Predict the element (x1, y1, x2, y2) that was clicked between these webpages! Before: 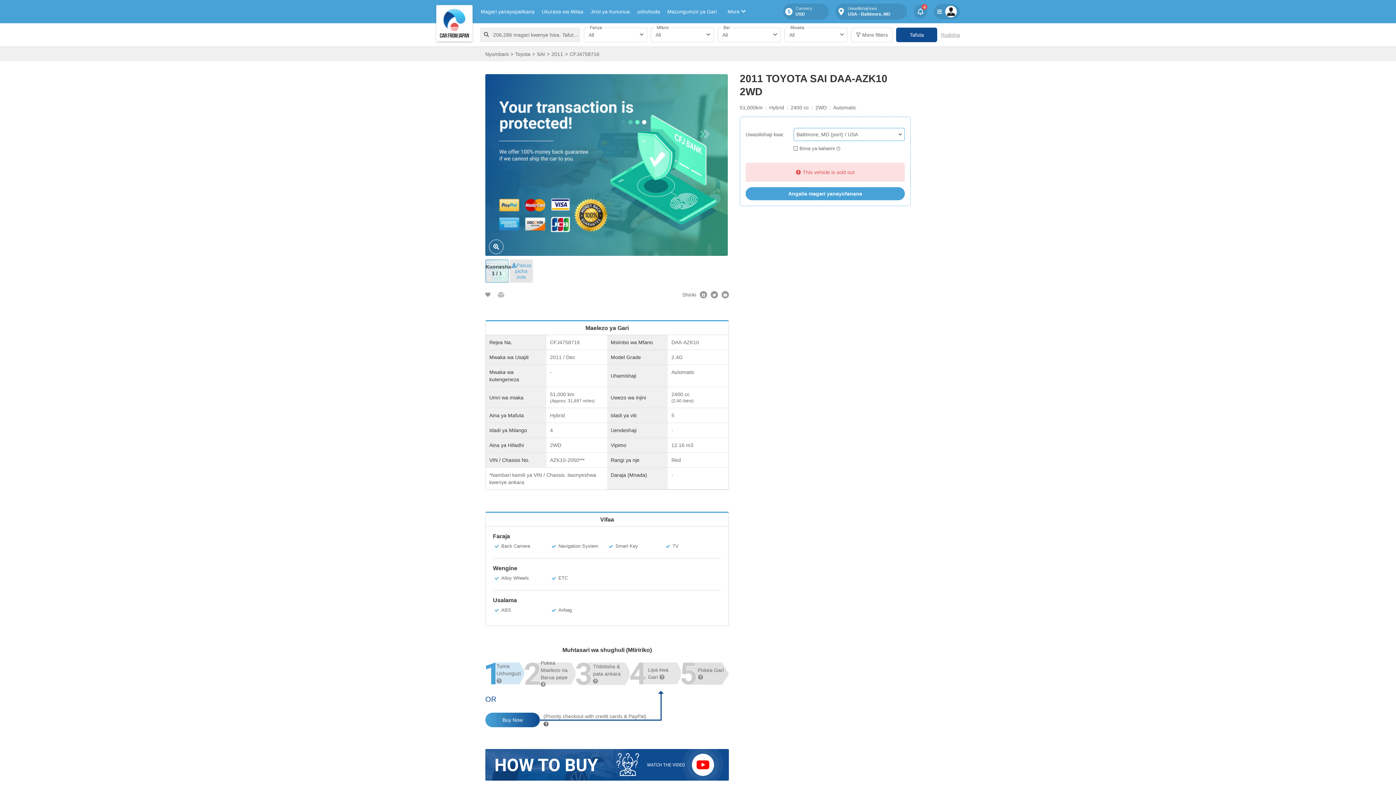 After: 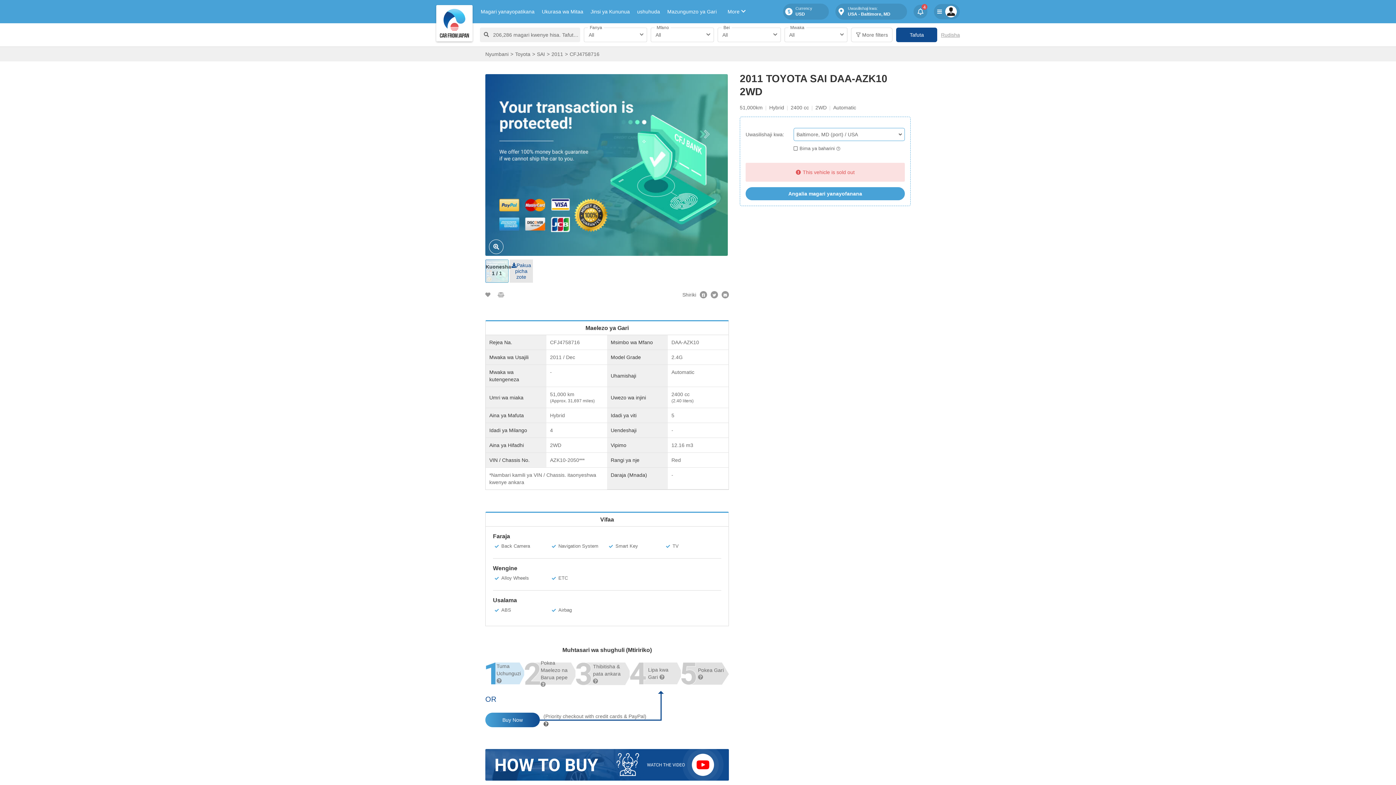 Action: bbox: (509, 259, 533, 282) label: Pakua picha zote